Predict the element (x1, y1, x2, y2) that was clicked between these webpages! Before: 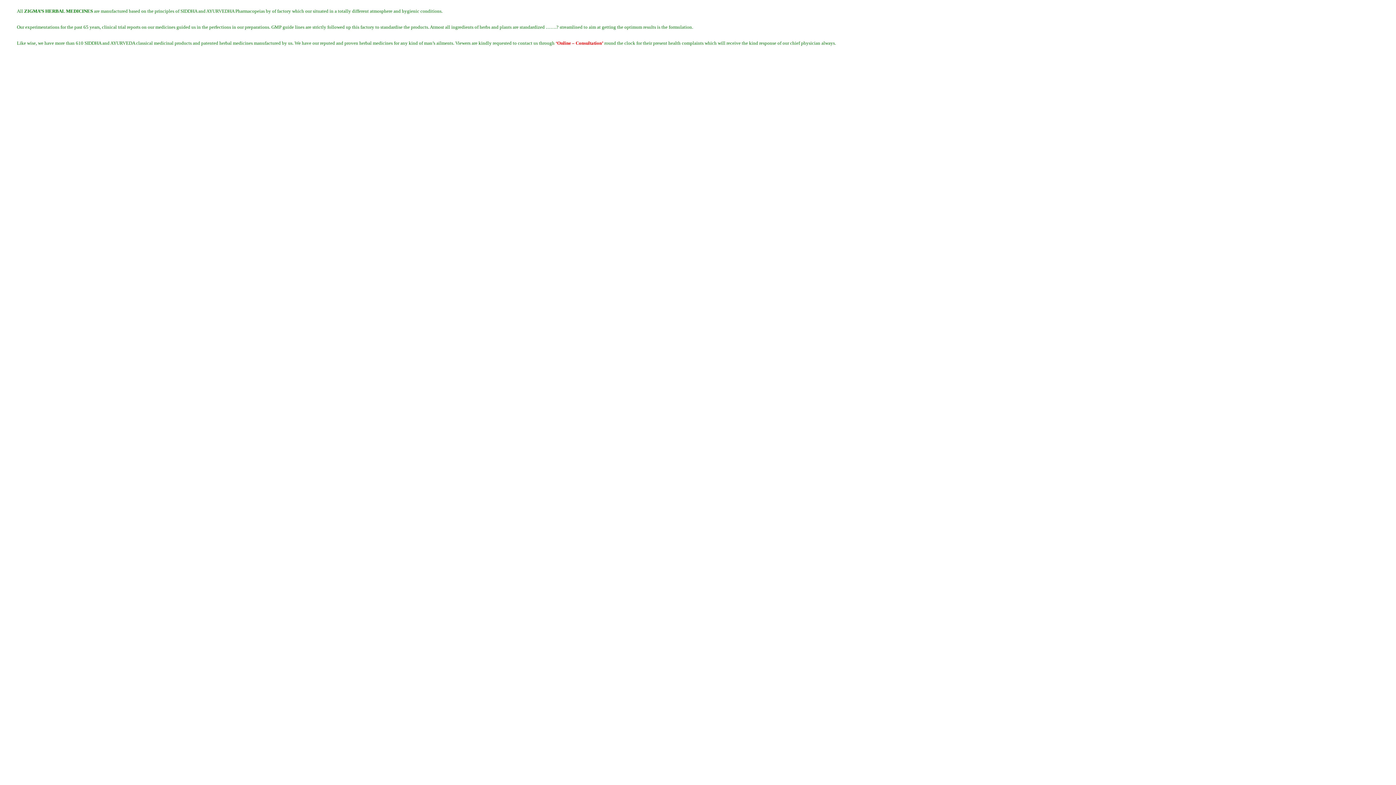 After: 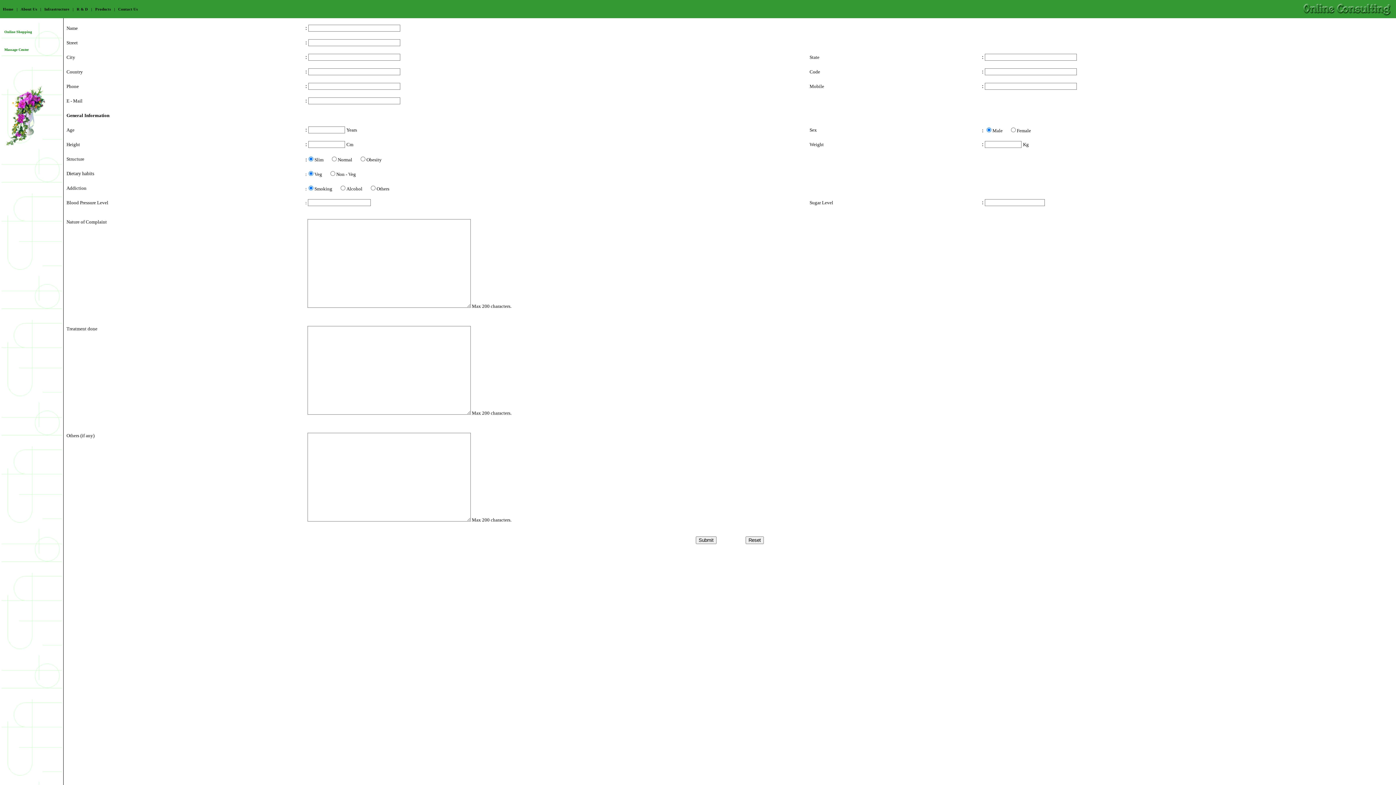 Action: label: ‘ bbox: (555, 40, 557, 45)